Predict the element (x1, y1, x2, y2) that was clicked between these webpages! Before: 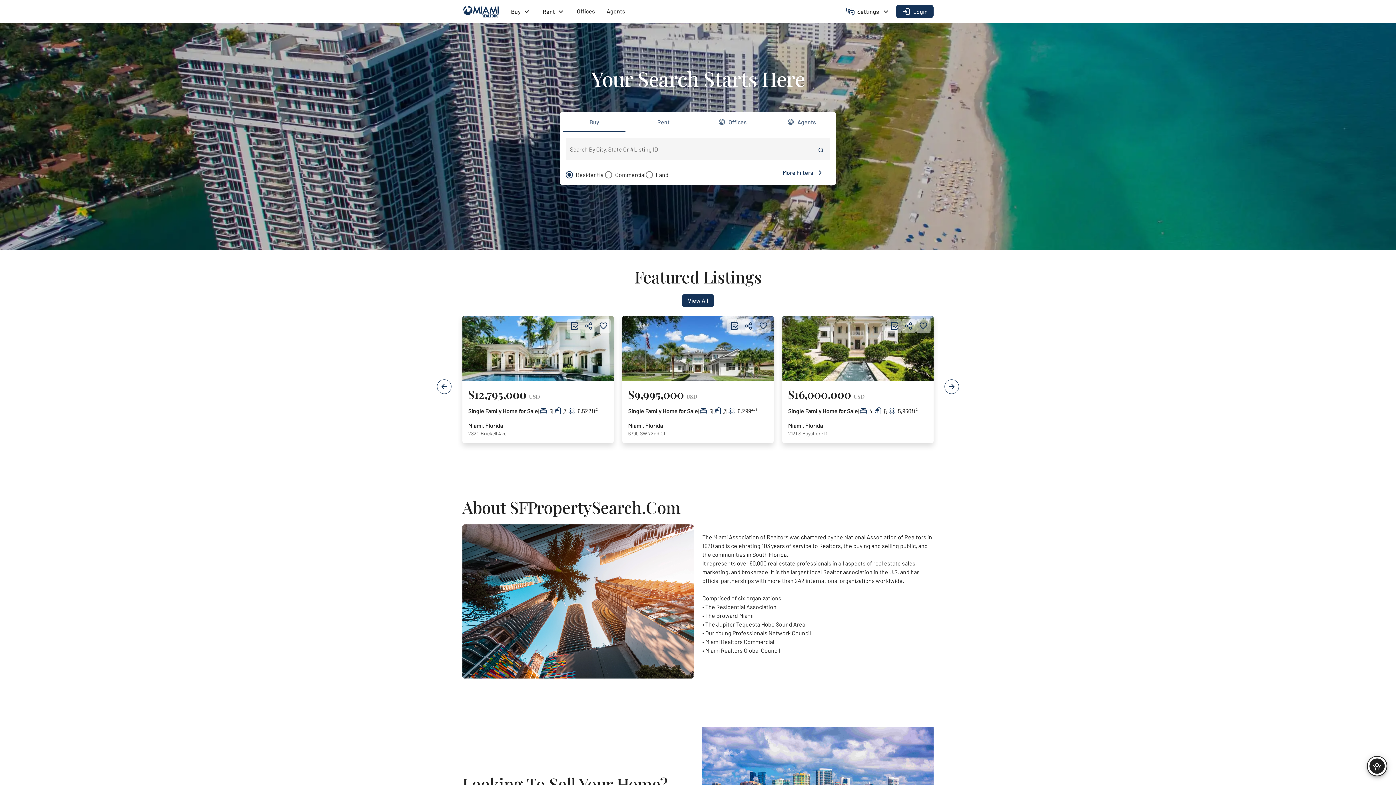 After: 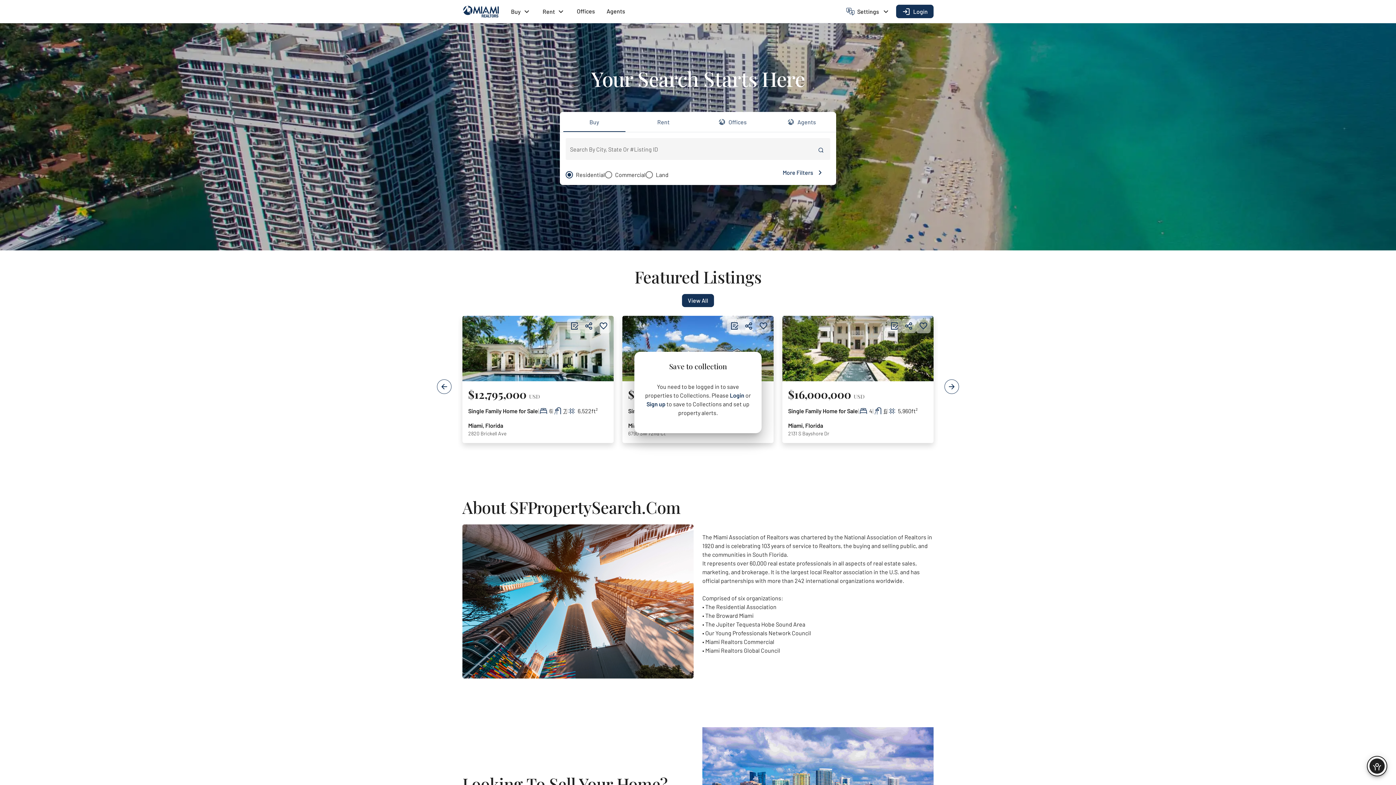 Action: bbox: (916, 318, 930, 333) label: Mark as favorite